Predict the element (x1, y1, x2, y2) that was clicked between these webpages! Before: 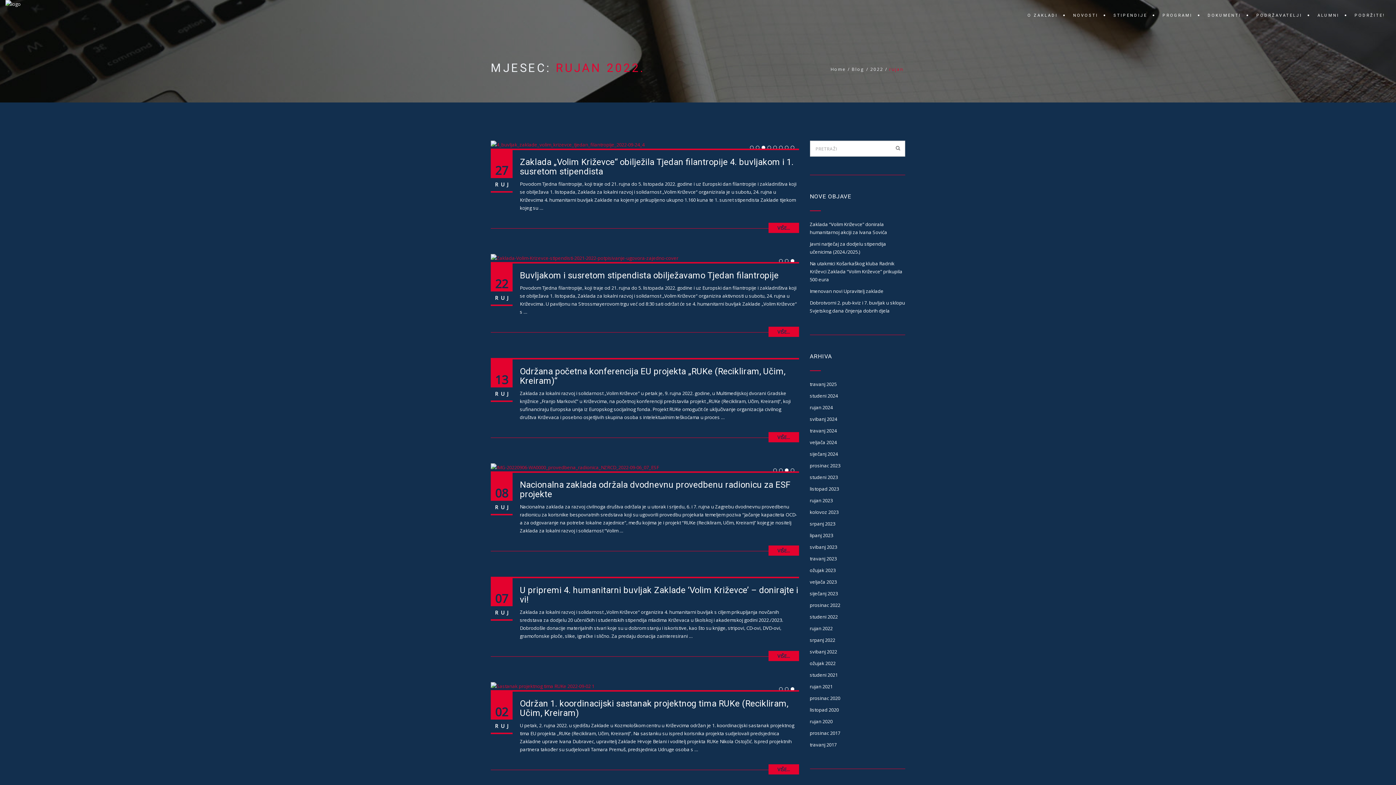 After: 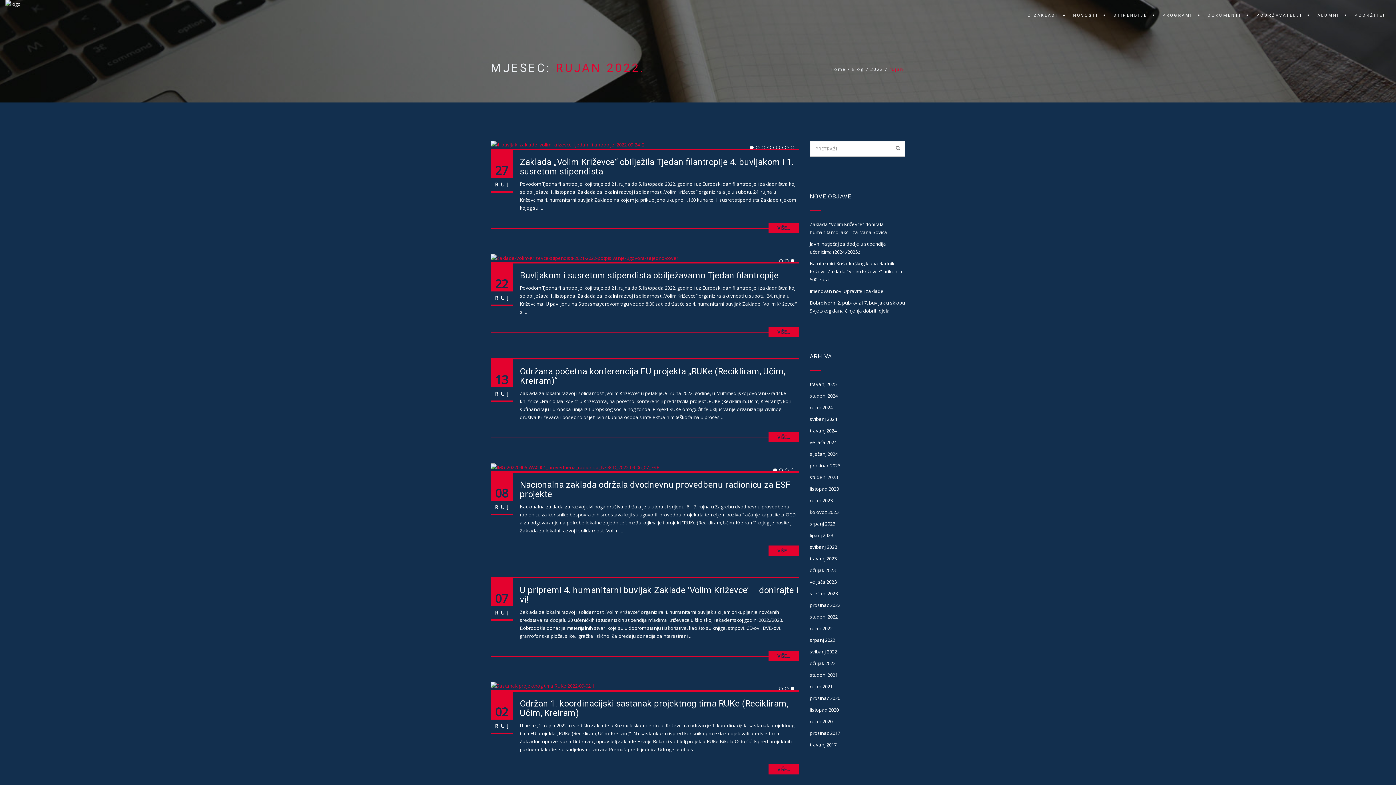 Action: label: 3 bbox: (790, 687, 794, 691)